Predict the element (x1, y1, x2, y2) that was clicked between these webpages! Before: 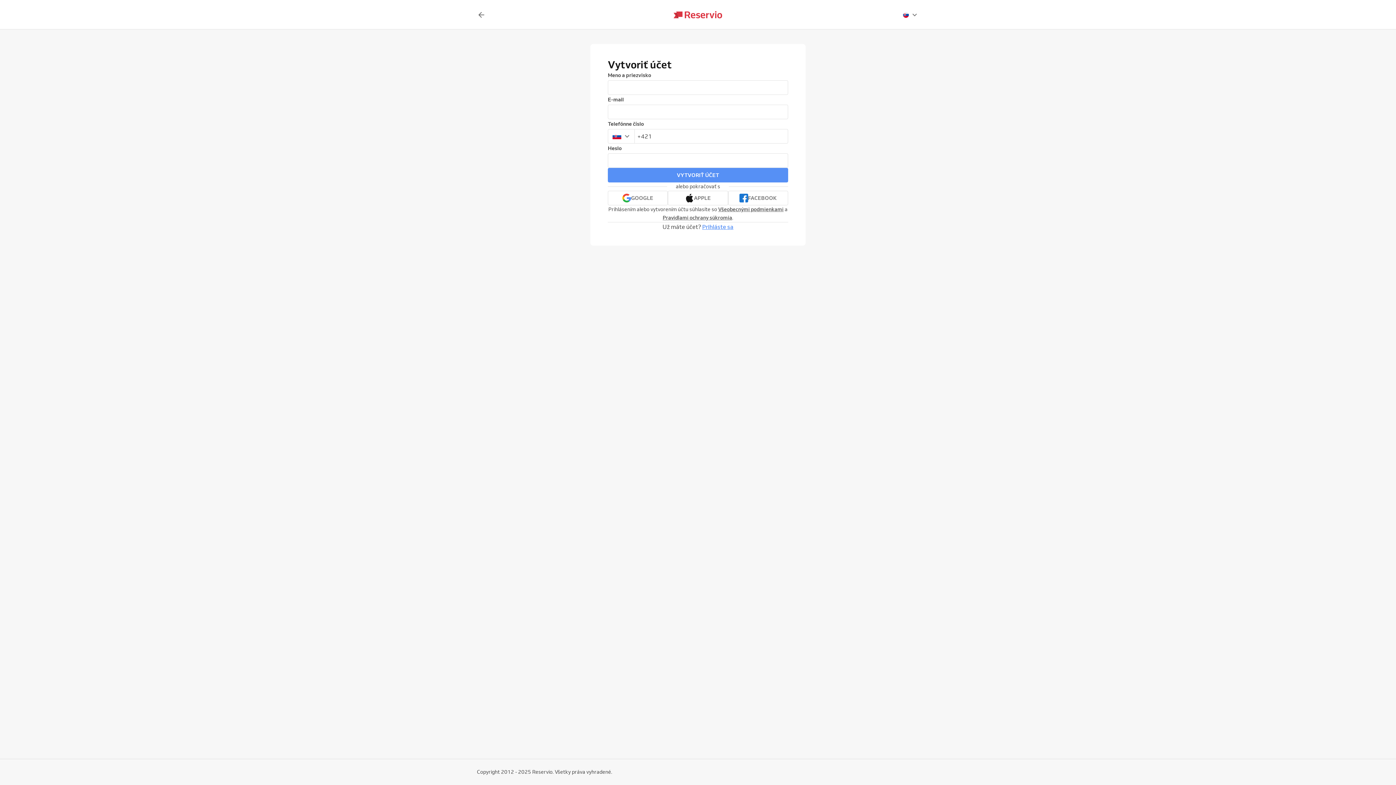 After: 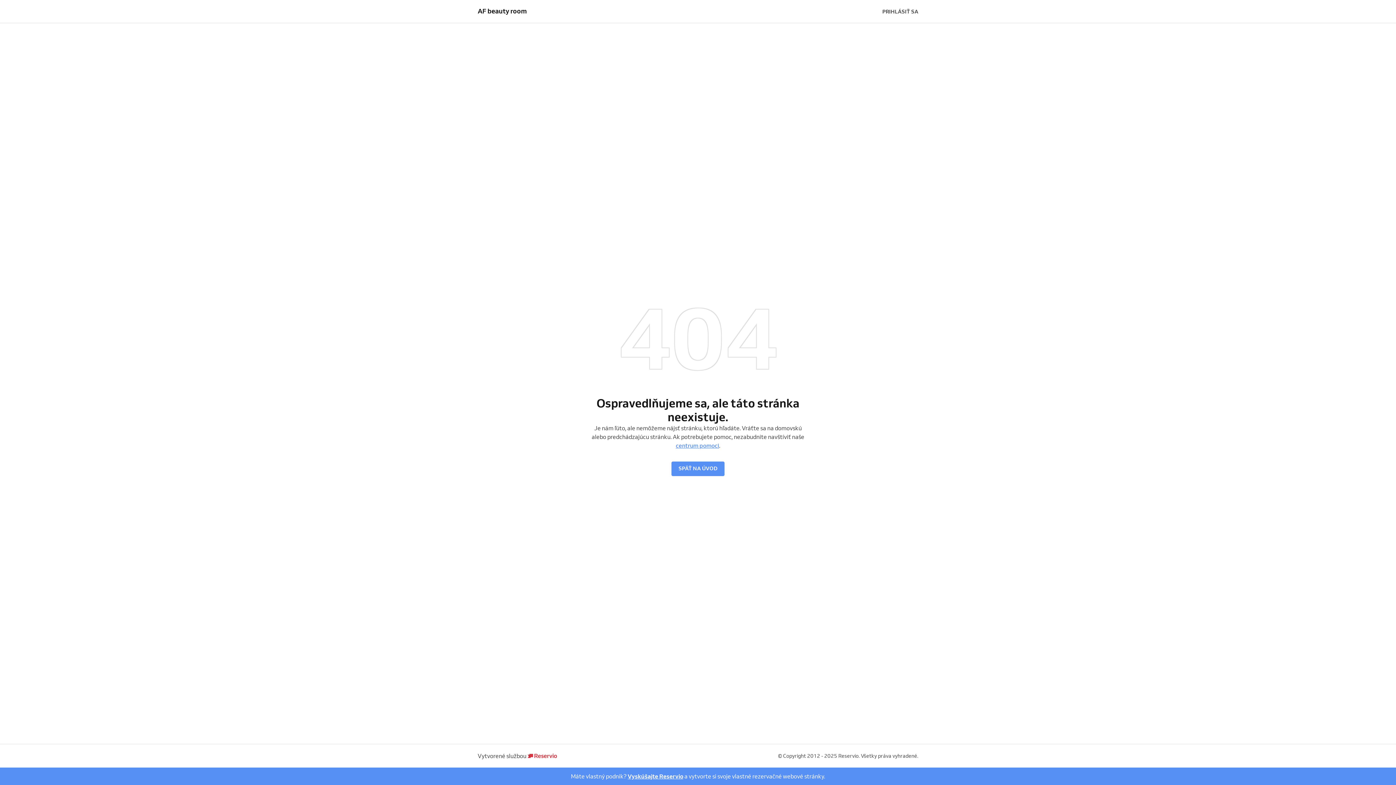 Action: bbox: (477, 10, 485, 19) label: Späť